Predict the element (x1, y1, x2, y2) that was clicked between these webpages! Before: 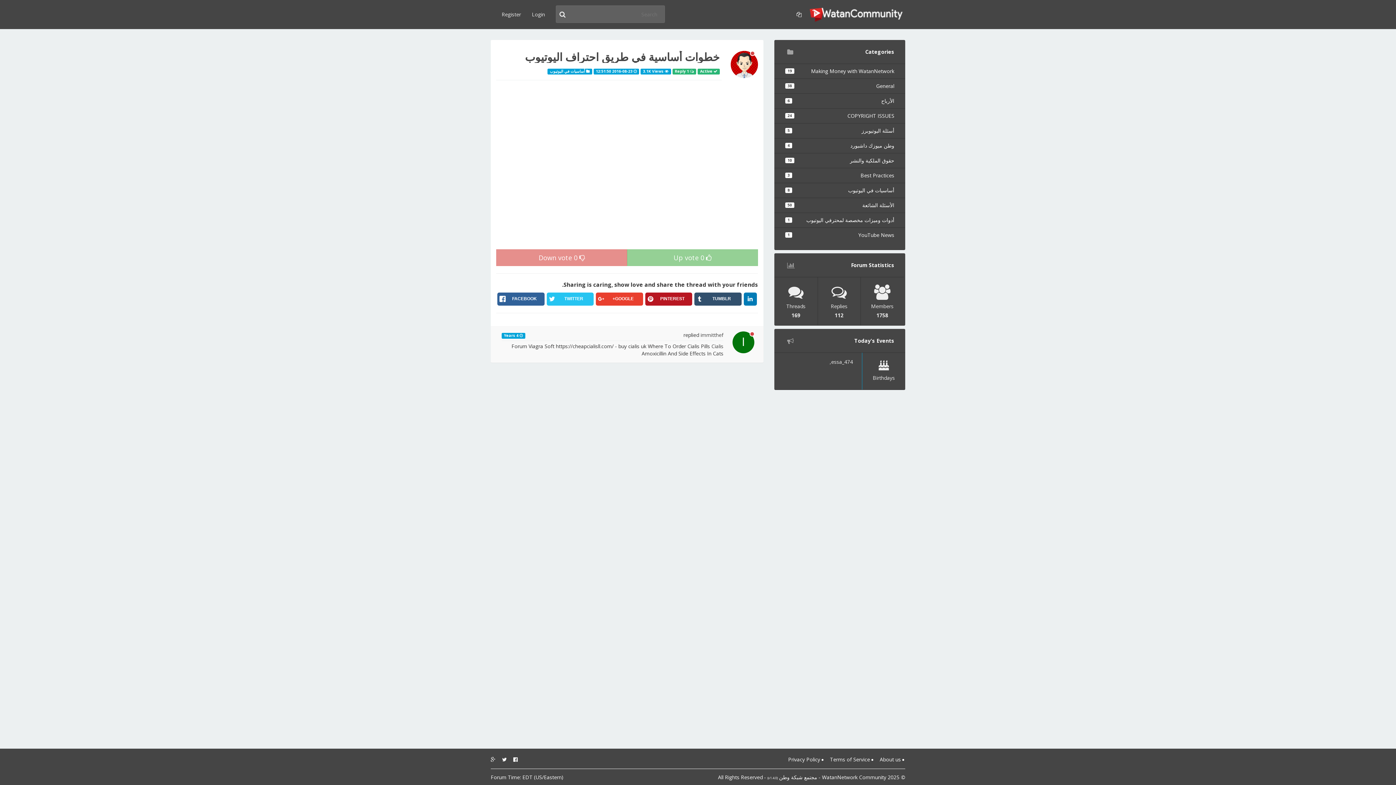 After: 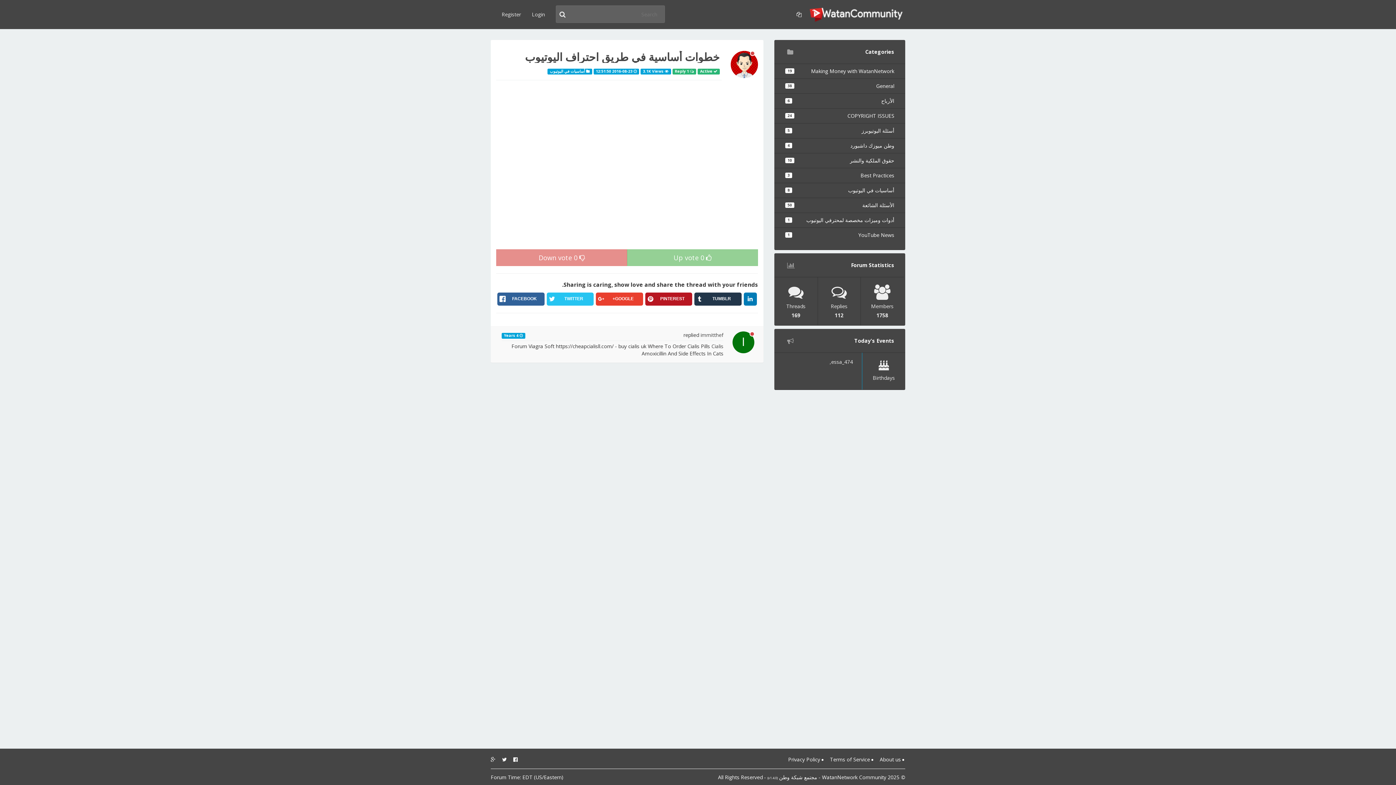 Action: bbox: (694, 292, 741, 305) label: TUMBLR